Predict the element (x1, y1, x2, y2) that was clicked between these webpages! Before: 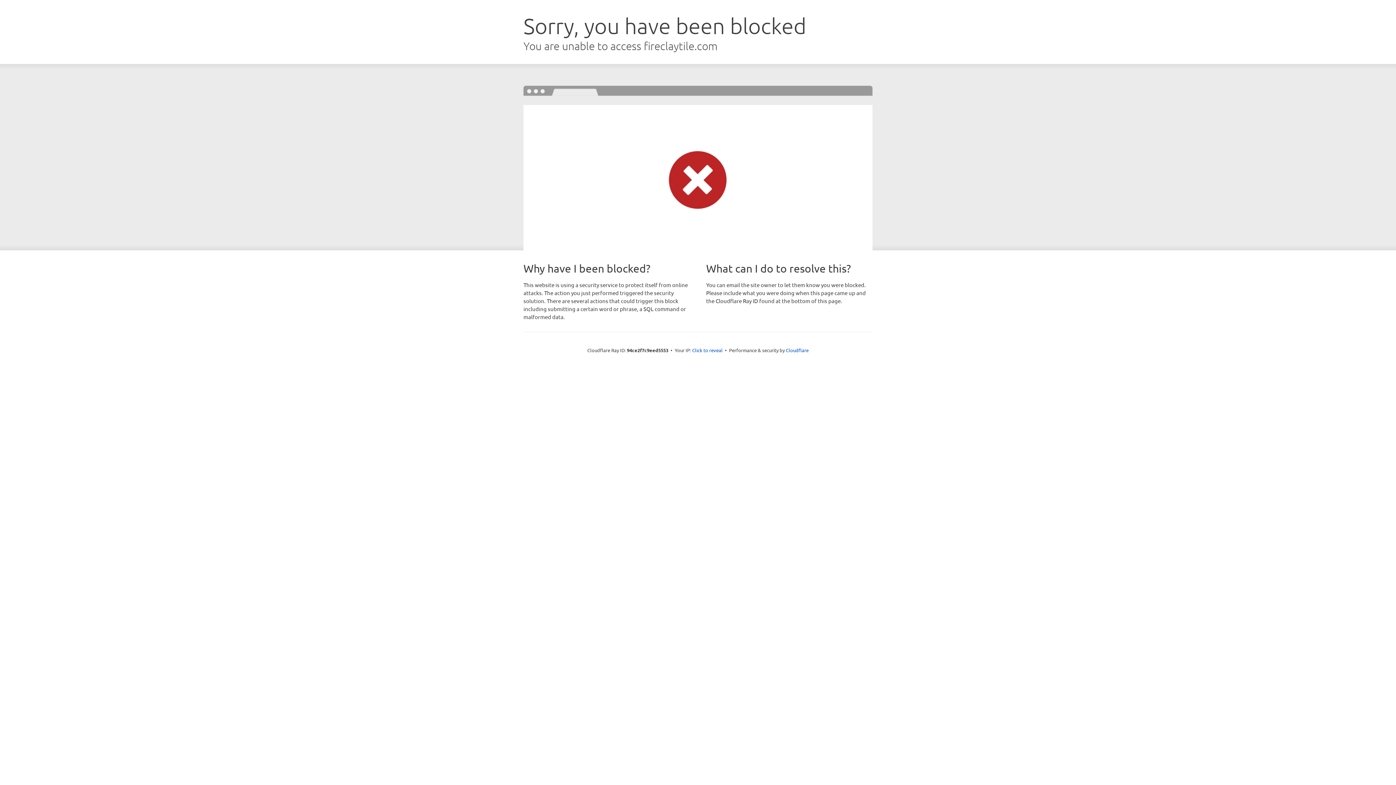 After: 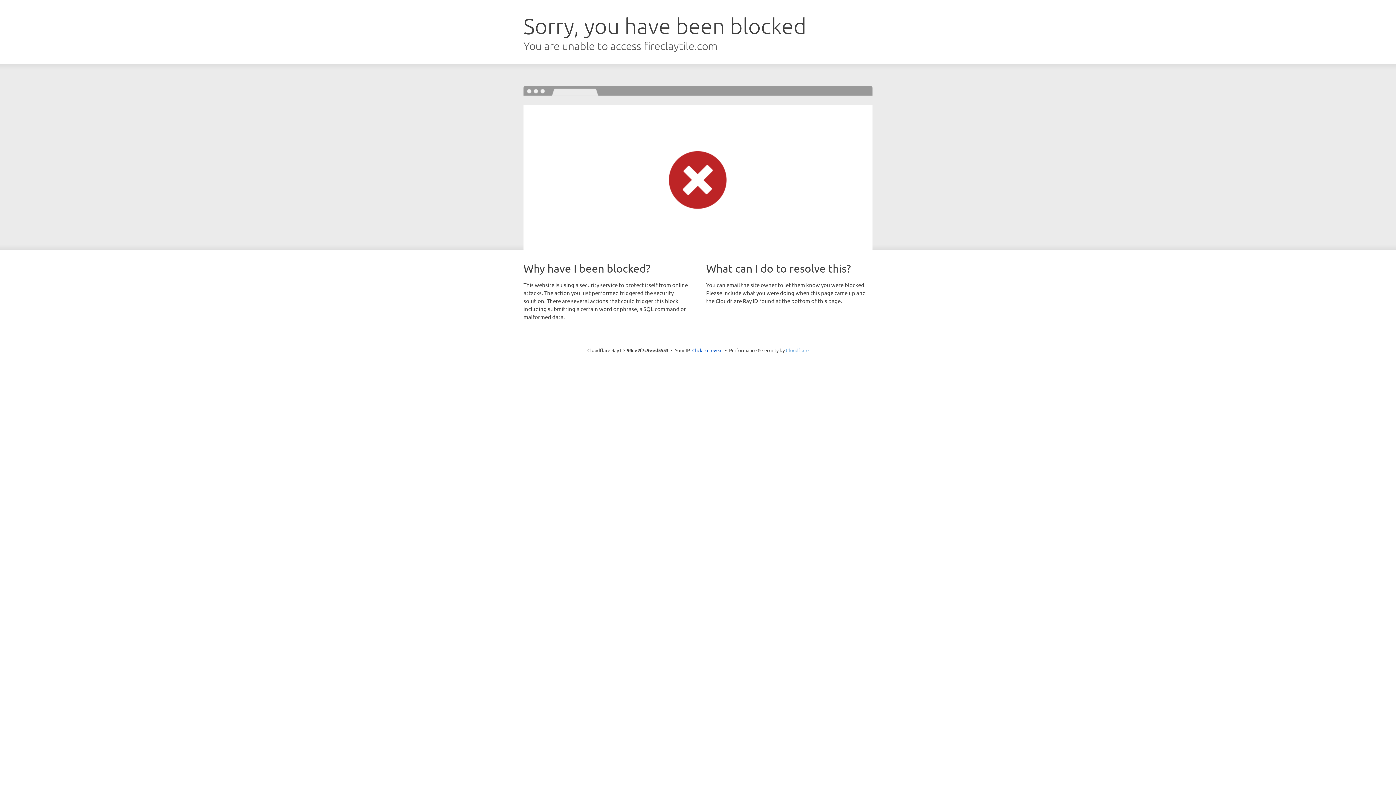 Action: label: Cloudflare bbox: (786, 347, 808, 353)